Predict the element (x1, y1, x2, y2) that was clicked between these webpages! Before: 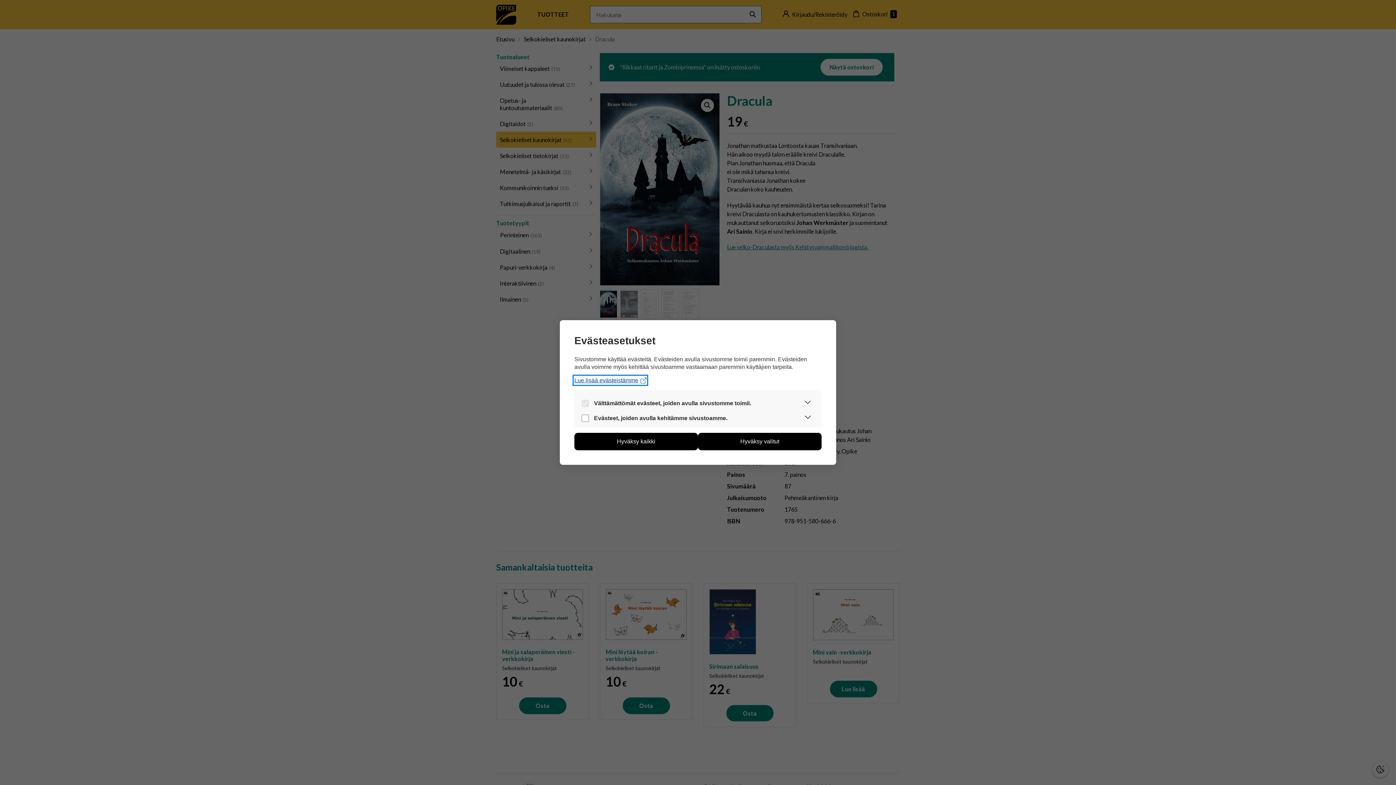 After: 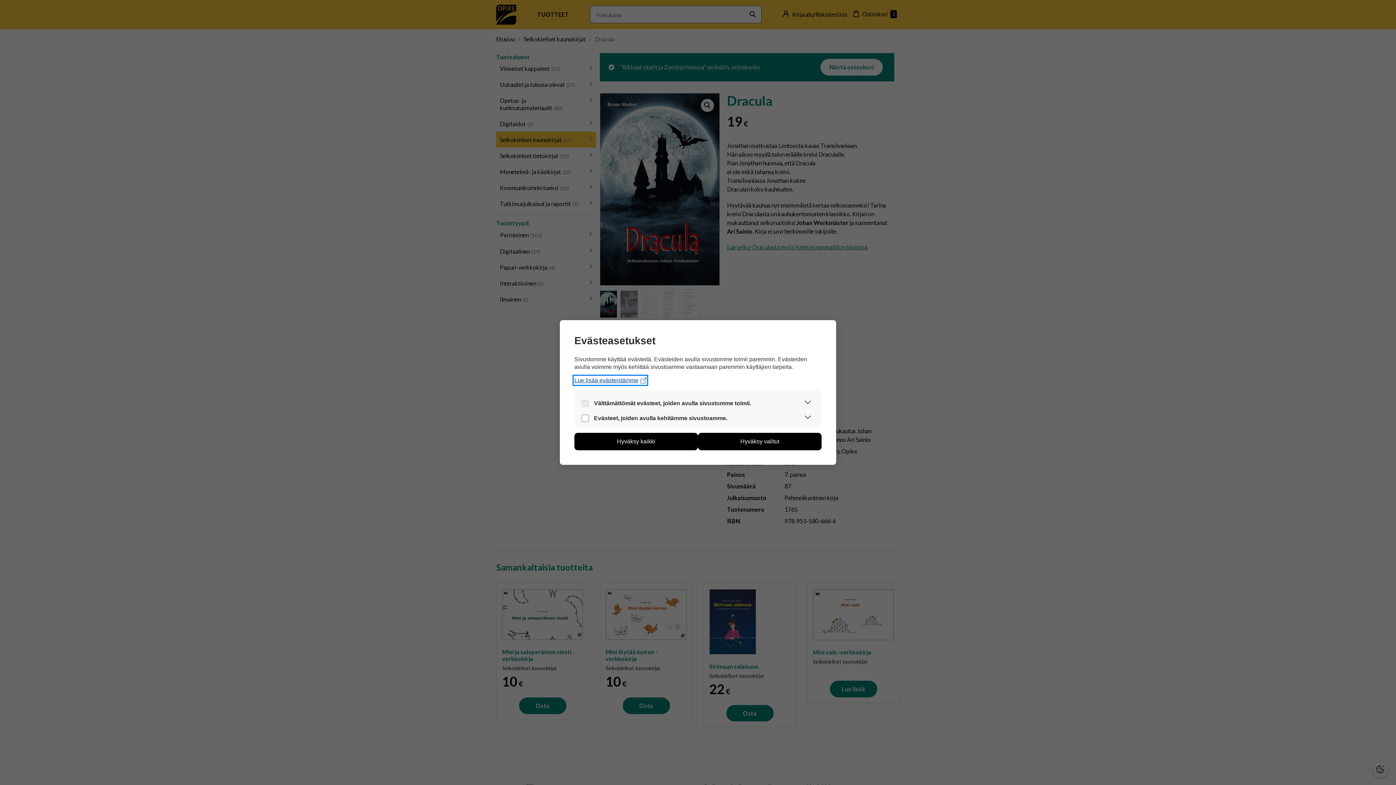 Action: label: Lue lisää evästeistämme bbox: (574, 376, 646, 384)